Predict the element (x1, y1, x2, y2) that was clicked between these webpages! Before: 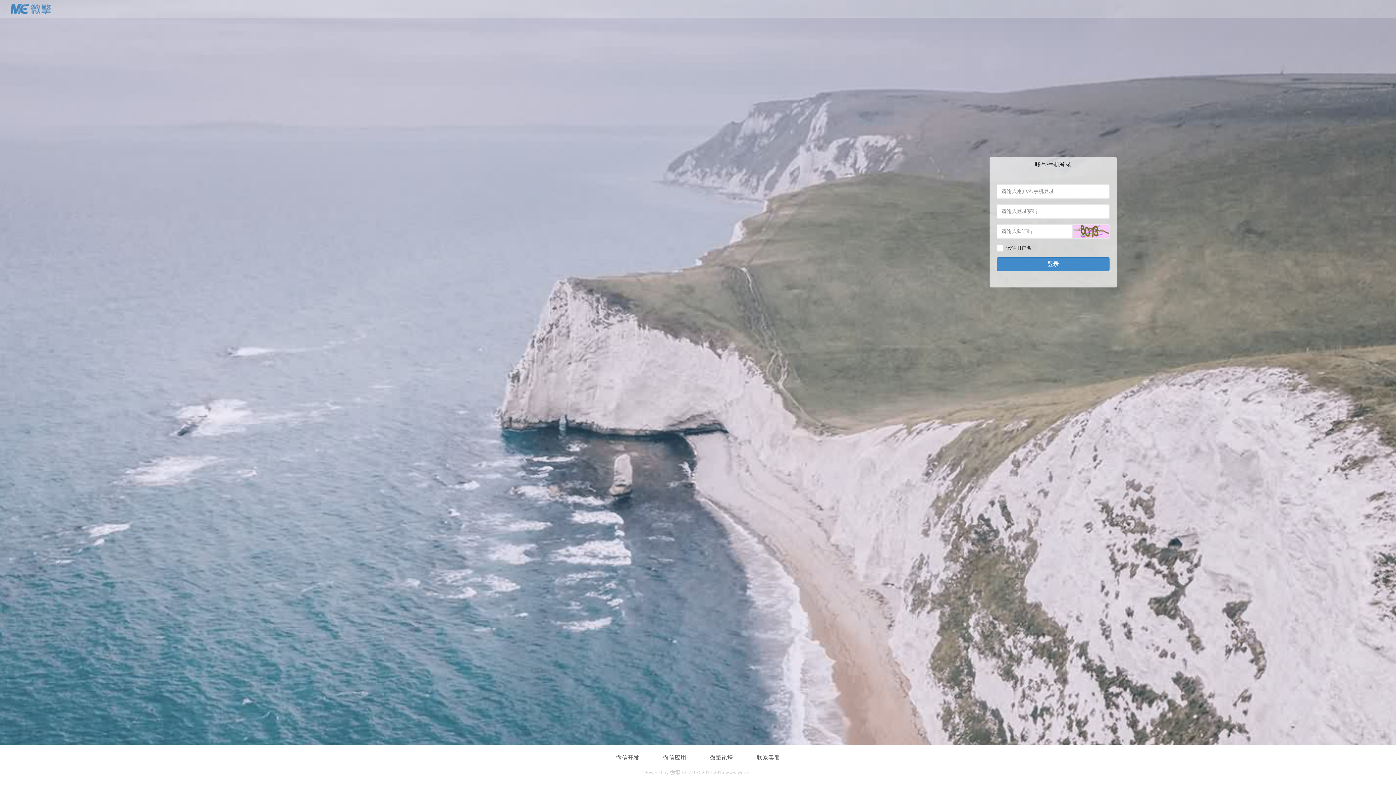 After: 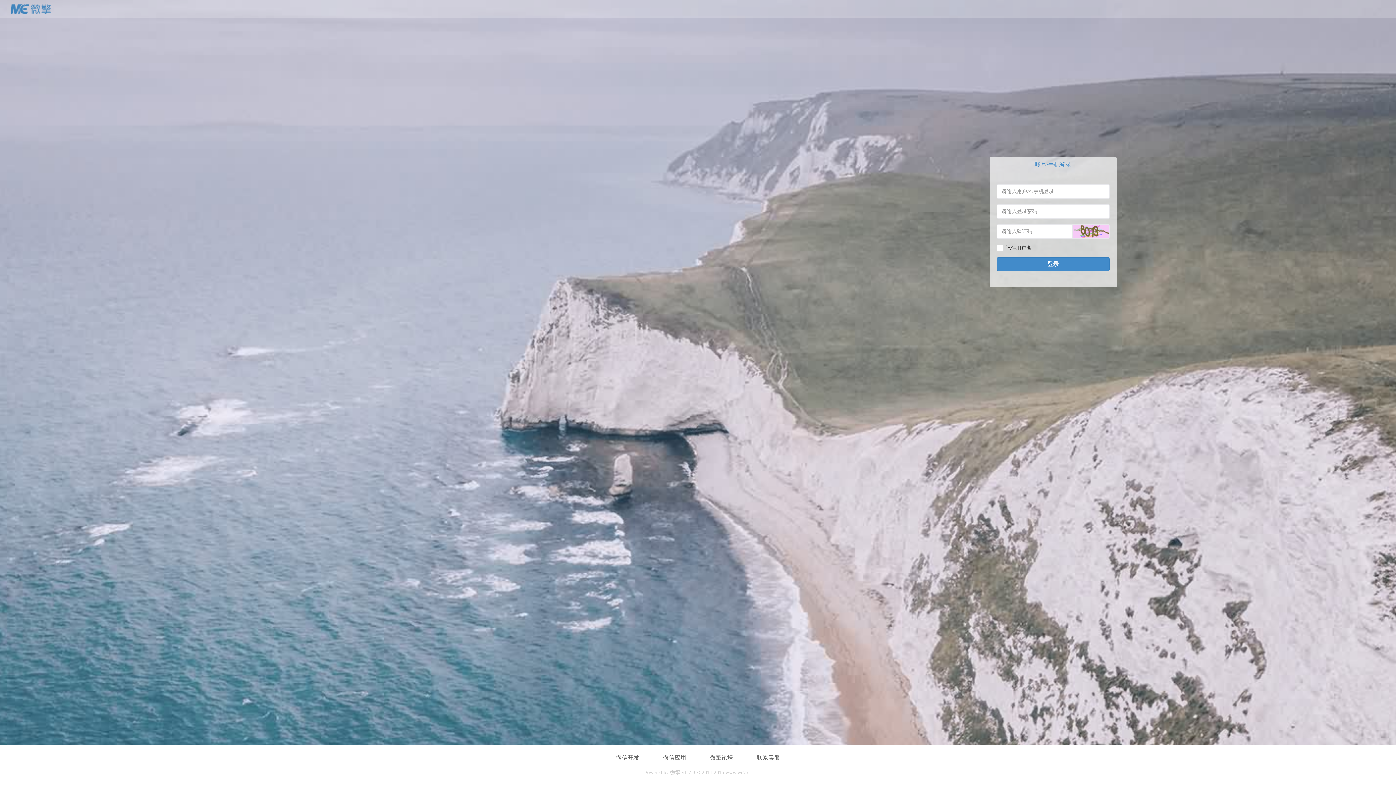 Action: label: 账号/手机登录 bbox: (1028, 157, 1078, 173)